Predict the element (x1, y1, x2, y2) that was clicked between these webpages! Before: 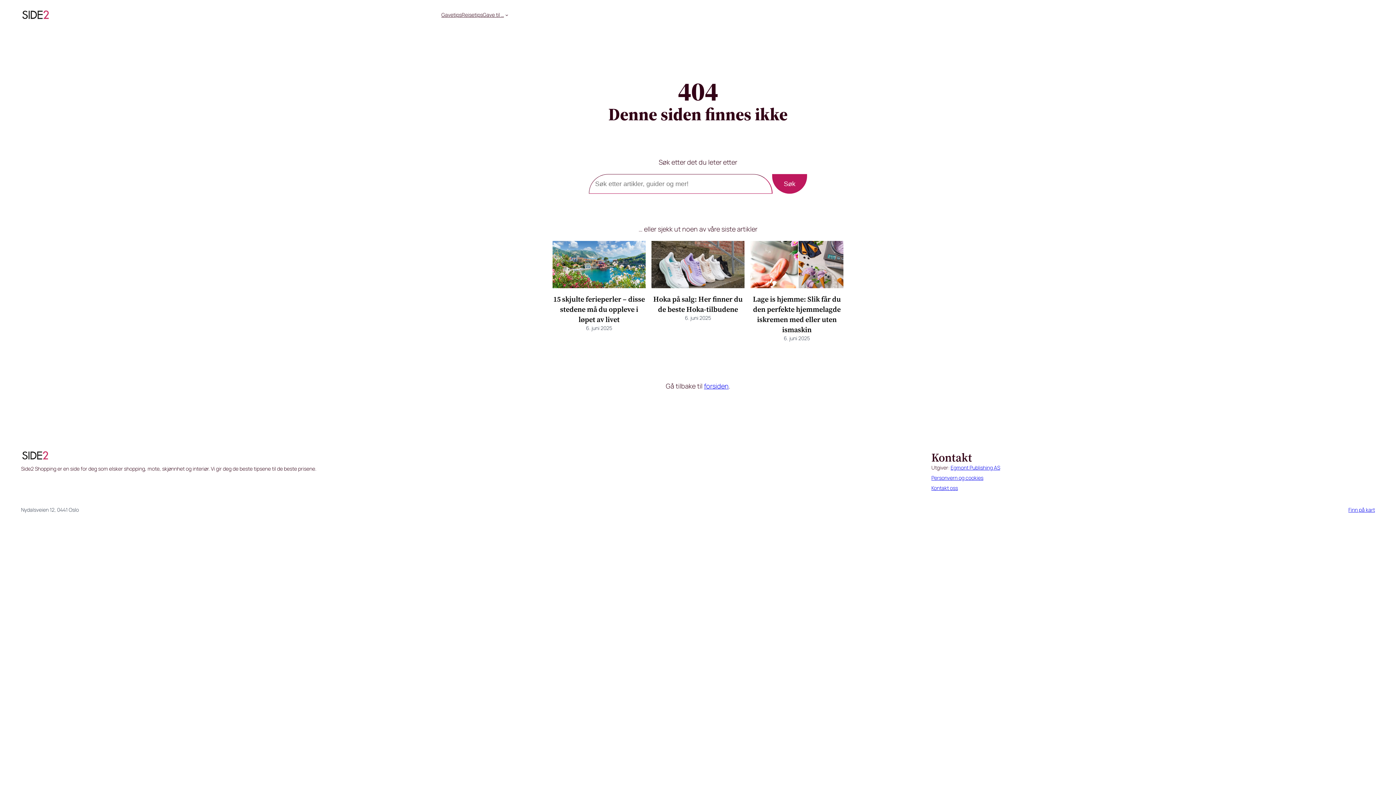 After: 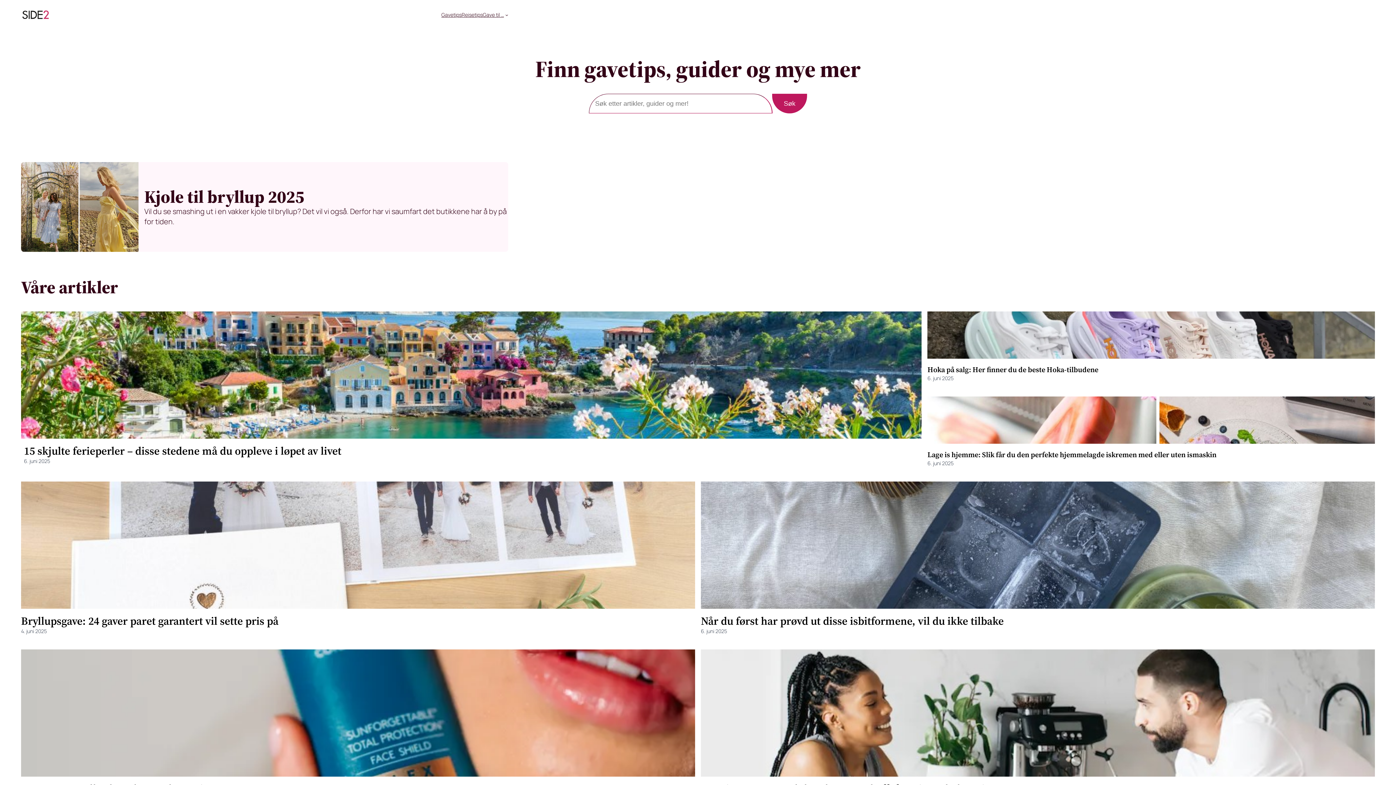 Action: bbox: (21, 10, 50, 19)